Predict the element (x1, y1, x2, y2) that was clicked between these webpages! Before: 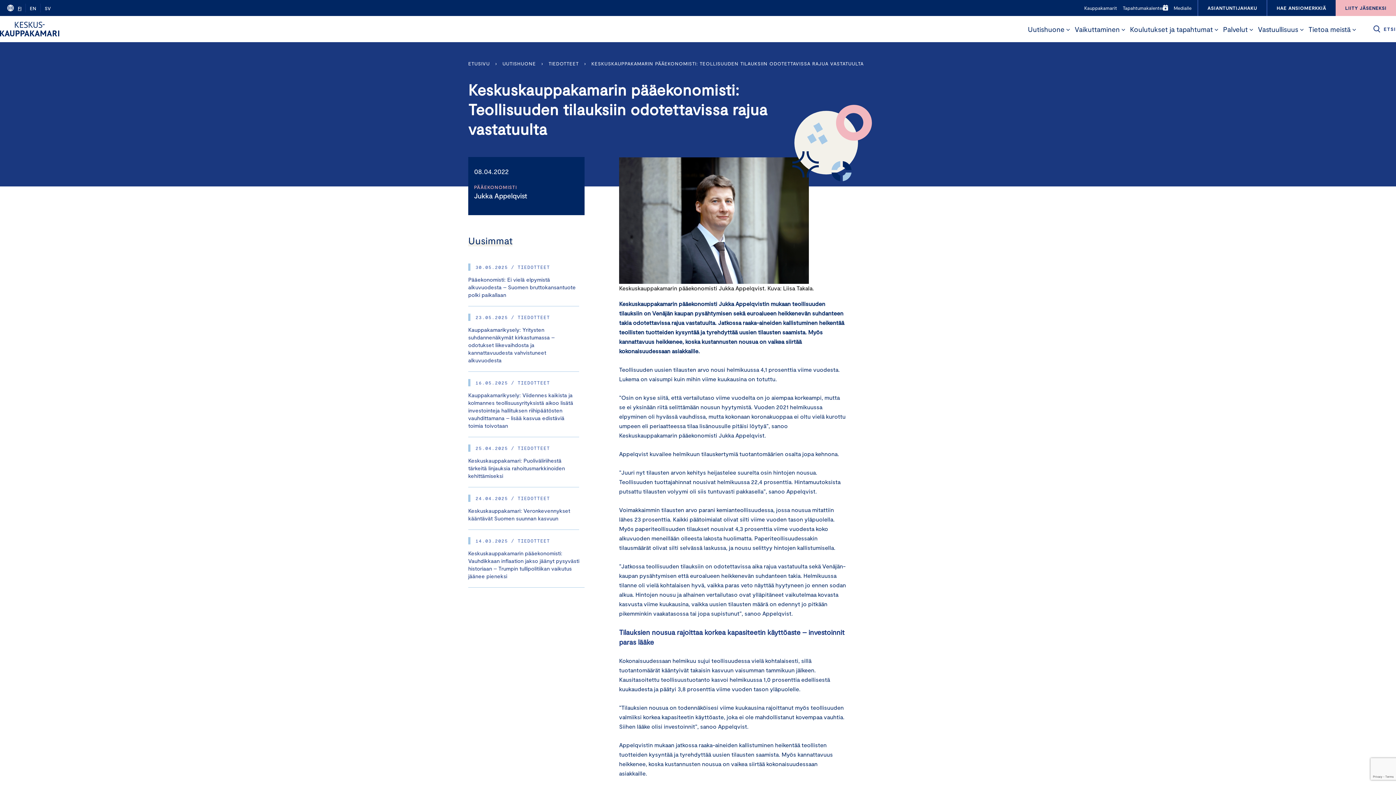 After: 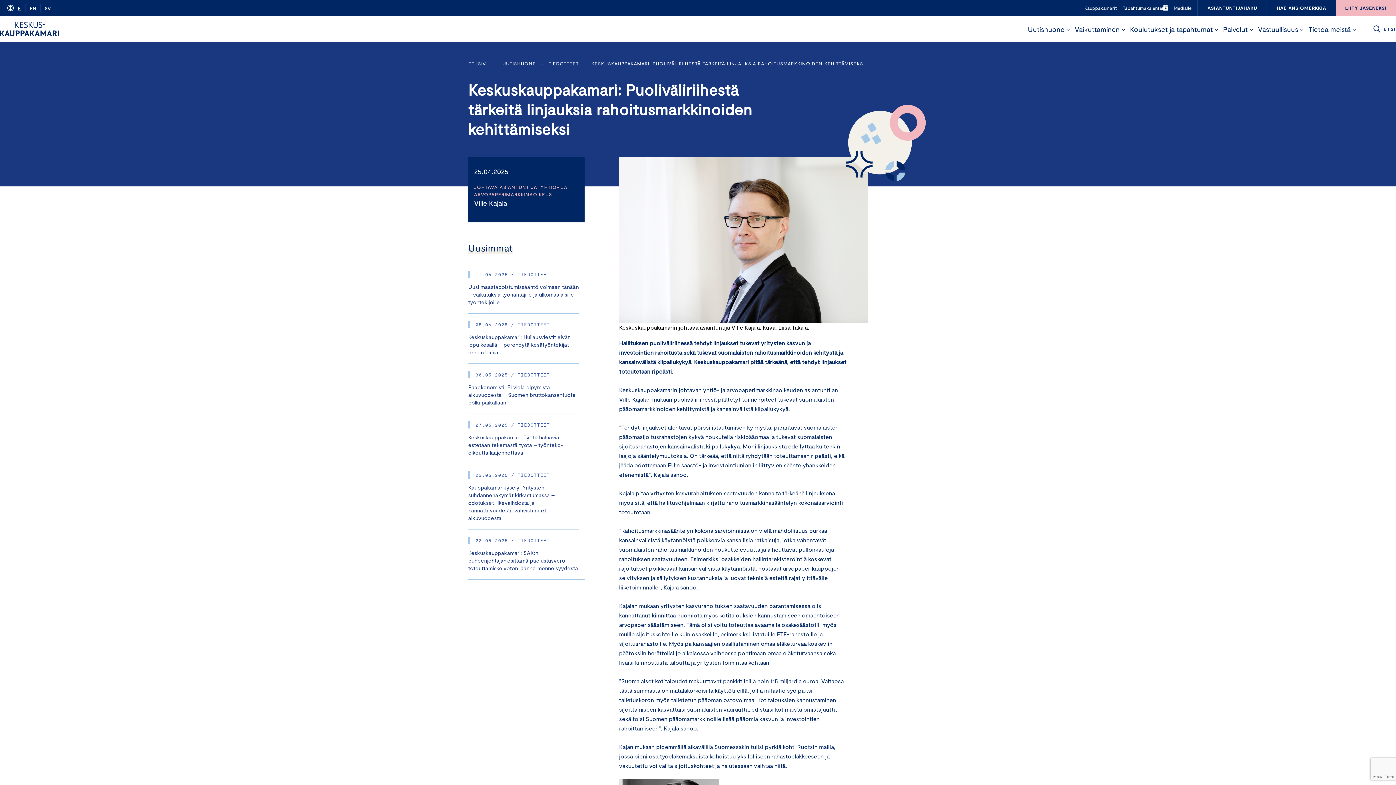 Action: label: Link to content: Keskuskauppakamari: Puoliväliriihestä tärkeitä linjauksia rahoitusmarkkinoiden kehittämiseksi  bbox: (468, 444, 579, 480)